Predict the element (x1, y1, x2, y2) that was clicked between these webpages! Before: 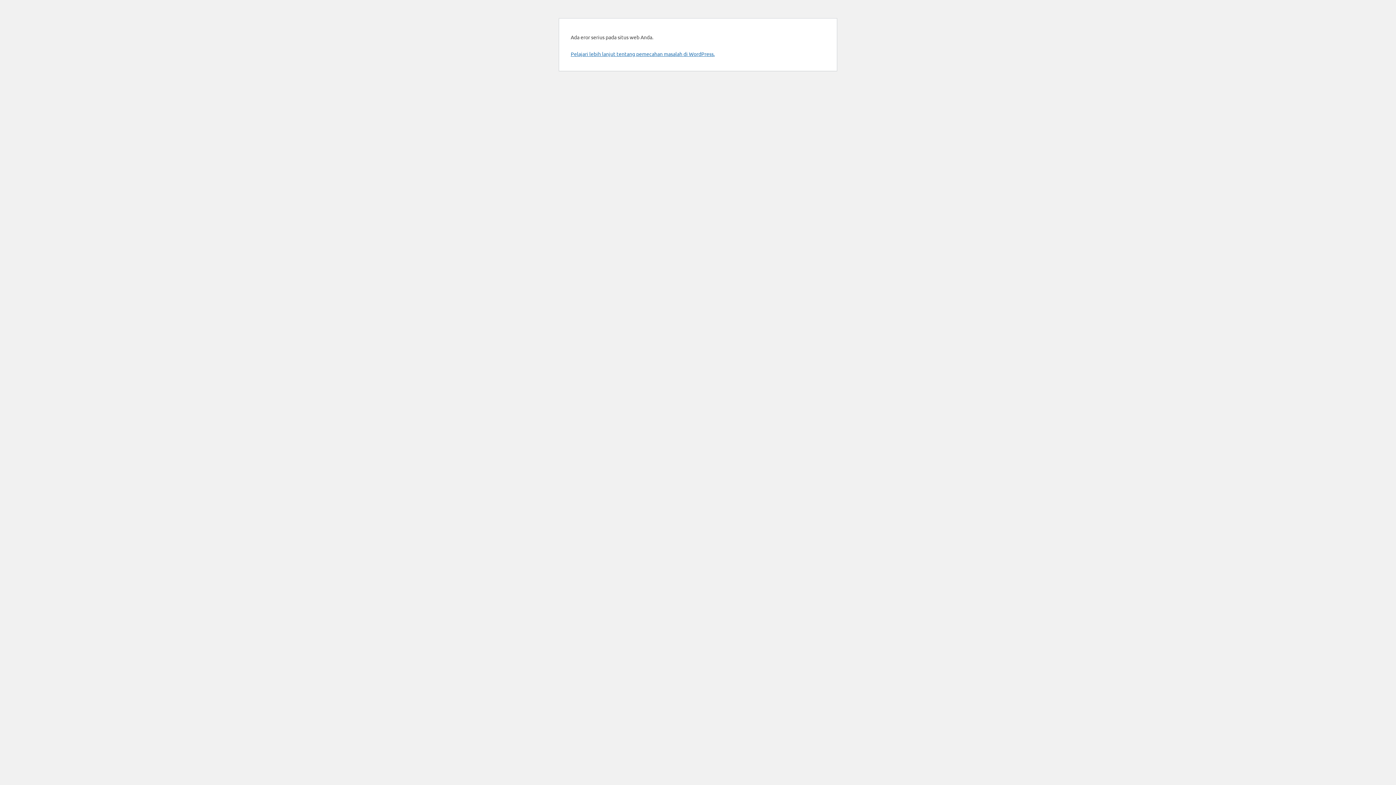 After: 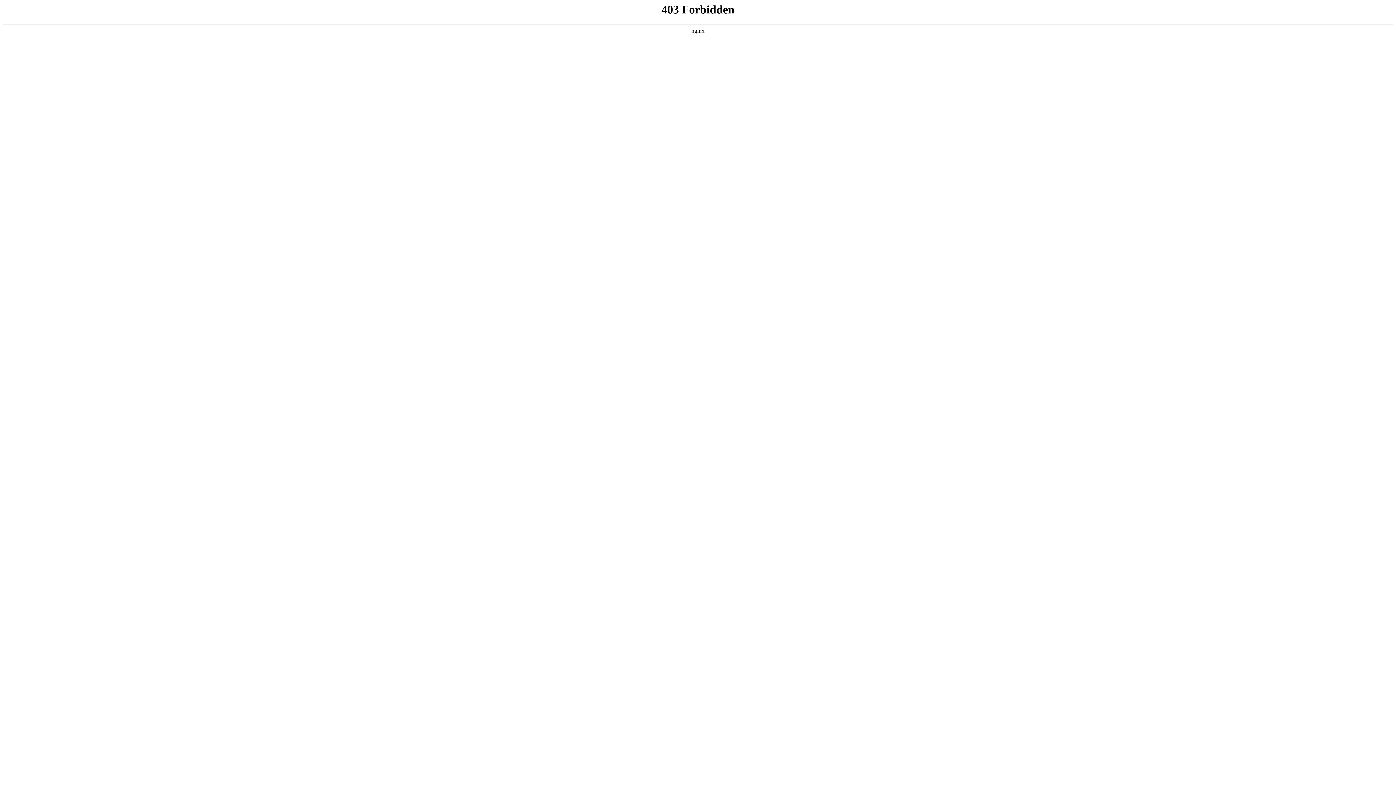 Action: bbox: (570, 50, 714, 57) label: Pelajari lebih lanjut tentang pemecahan masalah di WordPress.